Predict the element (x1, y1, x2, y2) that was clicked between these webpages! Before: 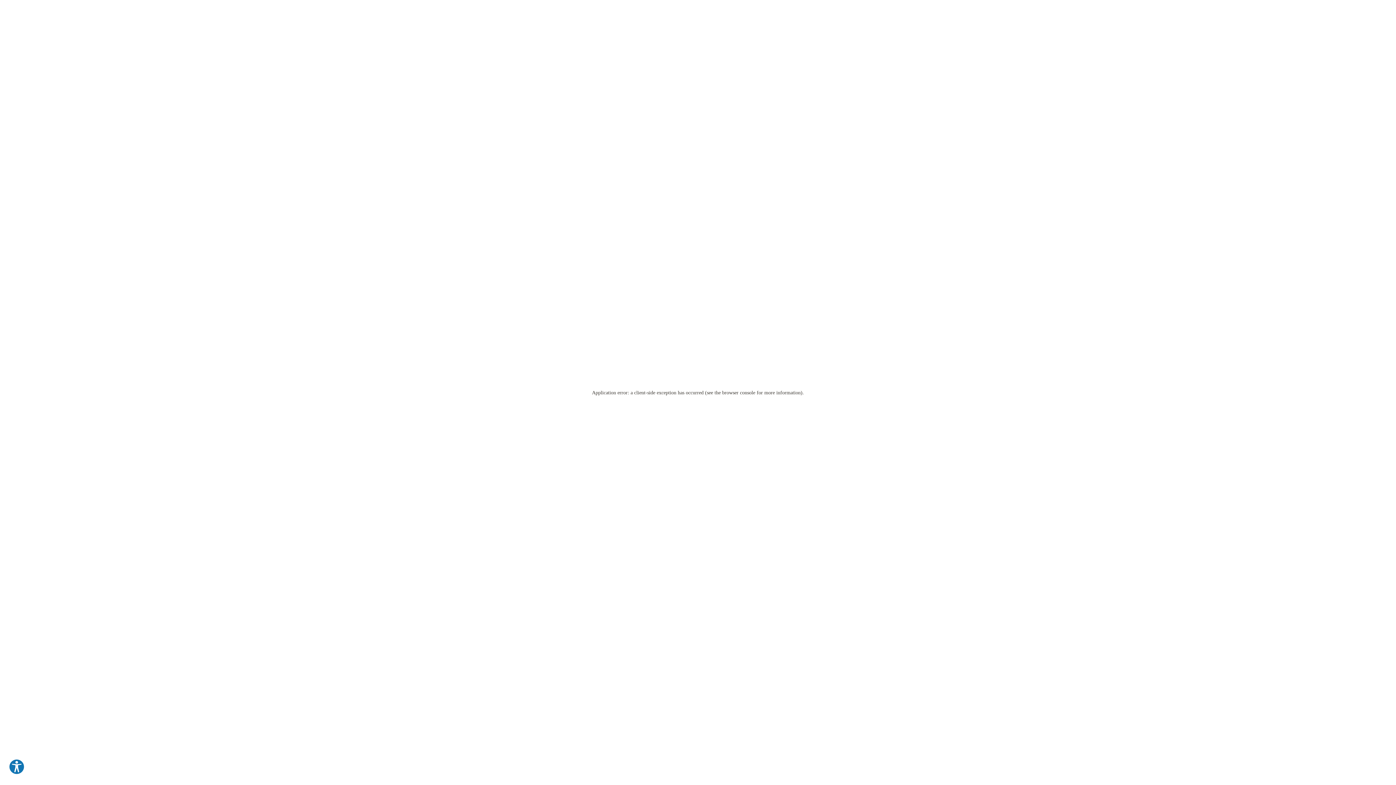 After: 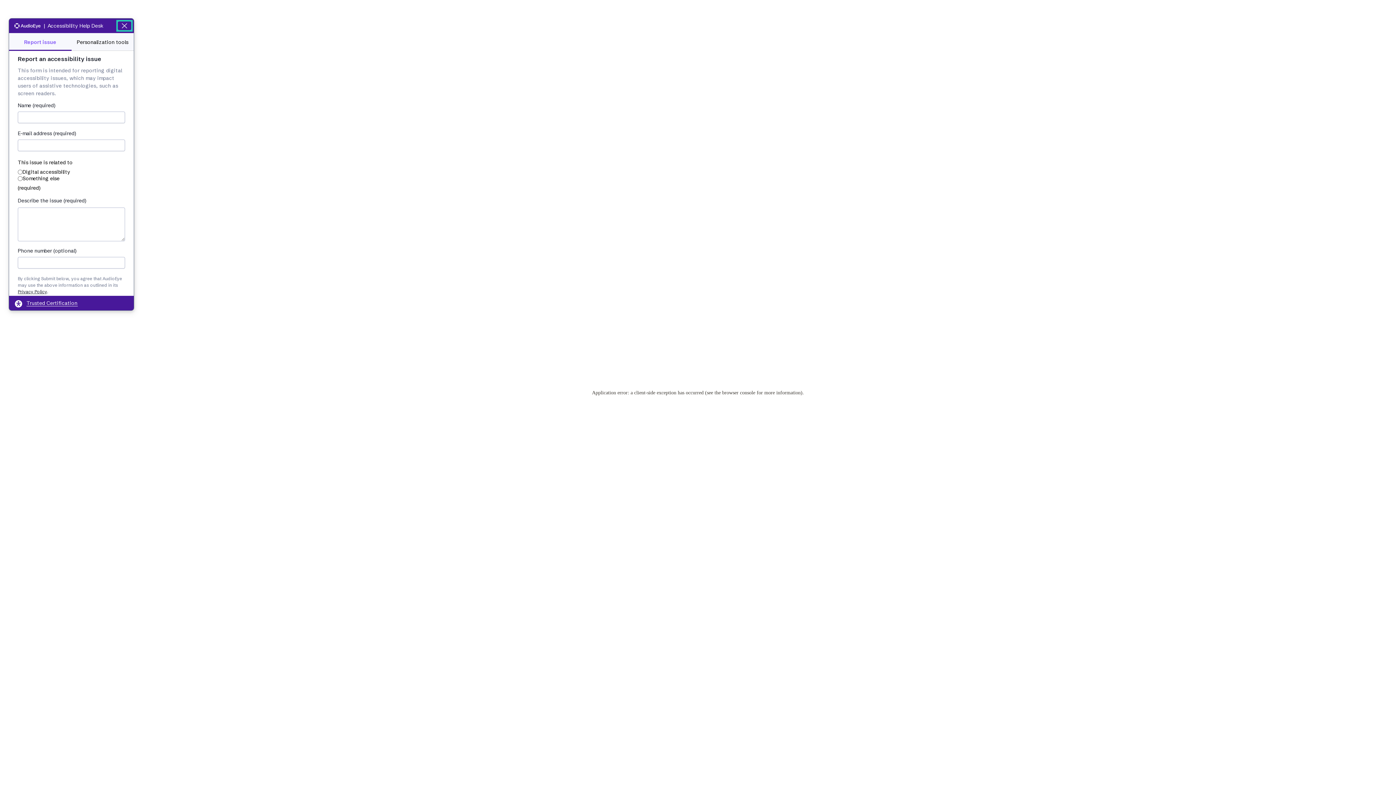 Action: bbox: (8, 759, 24, 775) label: Explore your accessibility options